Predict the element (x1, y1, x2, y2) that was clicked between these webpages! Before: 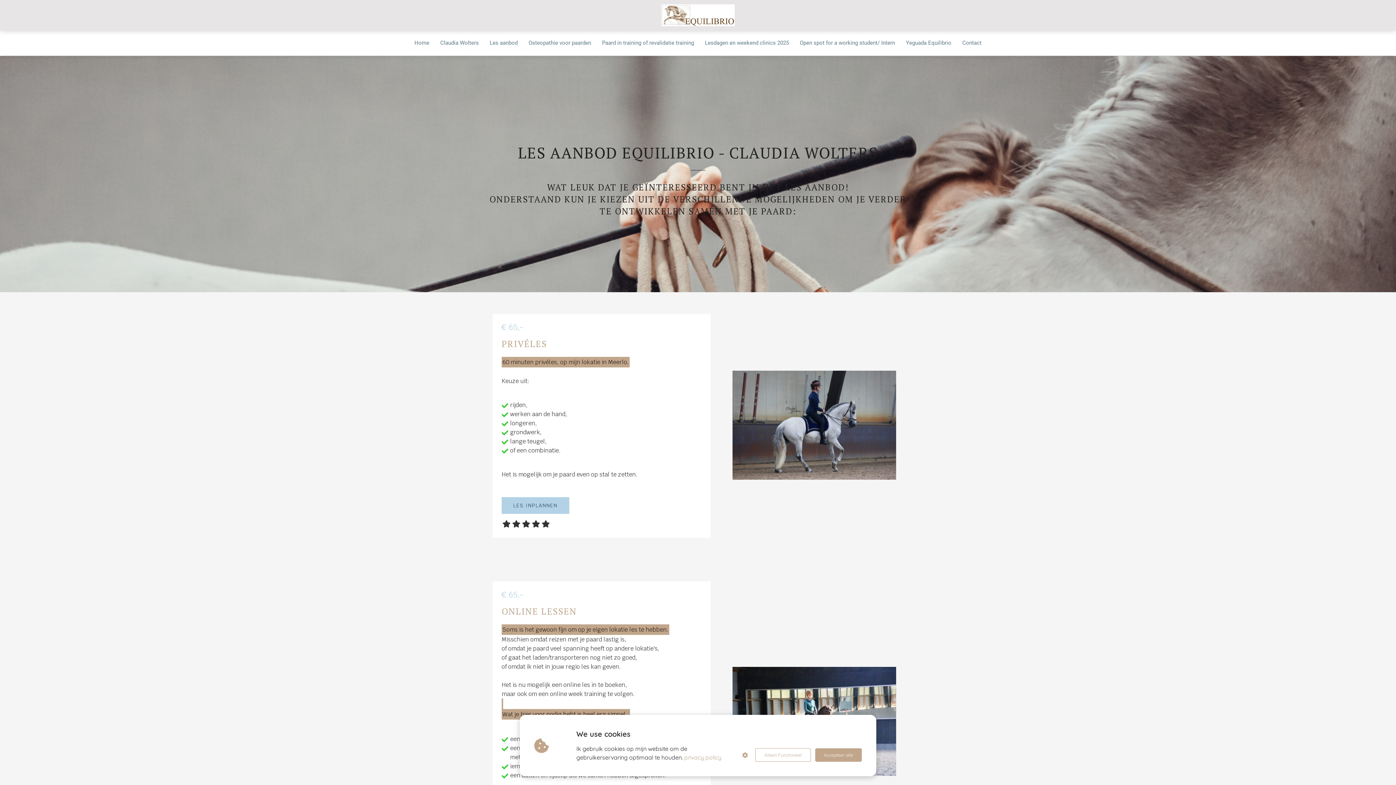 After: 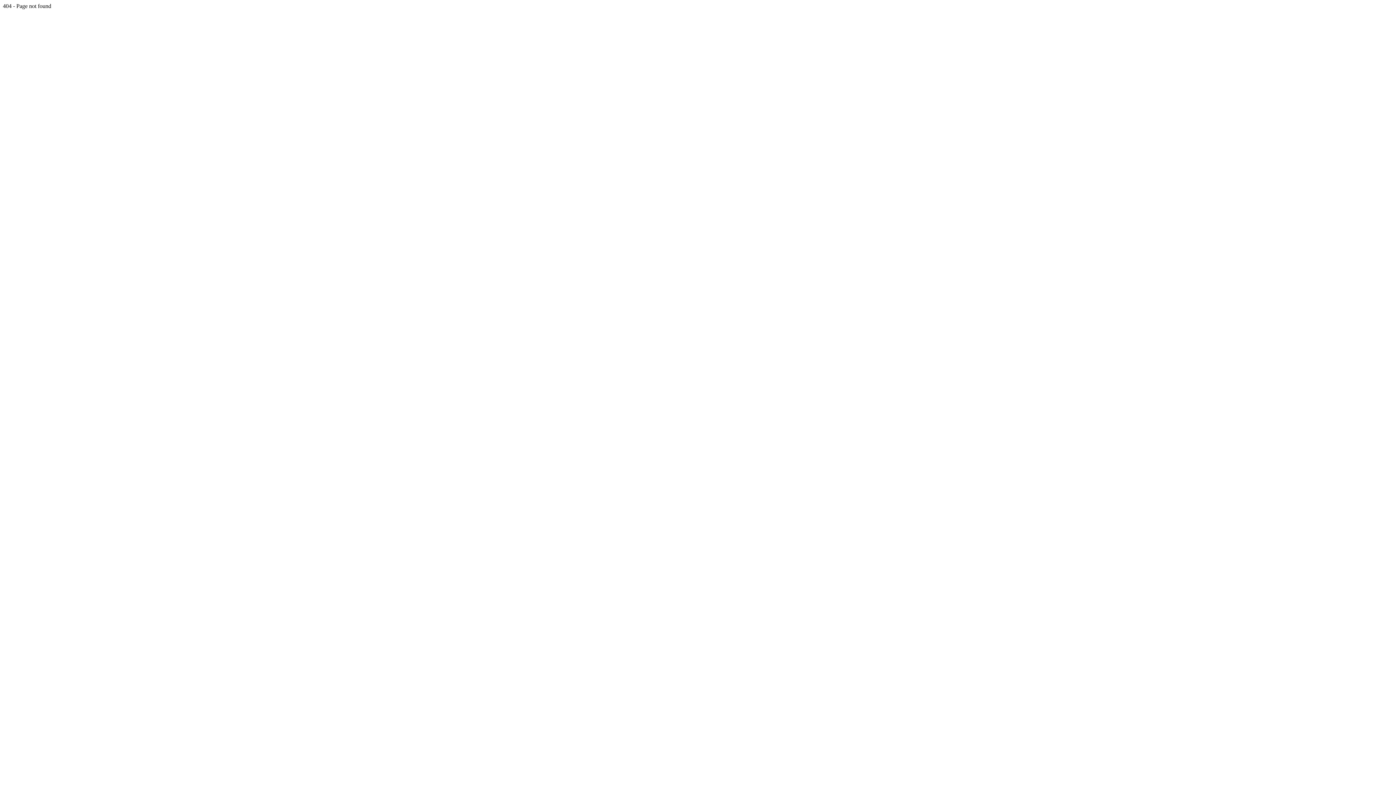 Action: bbox: (501, 501, 569, 509) label: LES INPLANNEN